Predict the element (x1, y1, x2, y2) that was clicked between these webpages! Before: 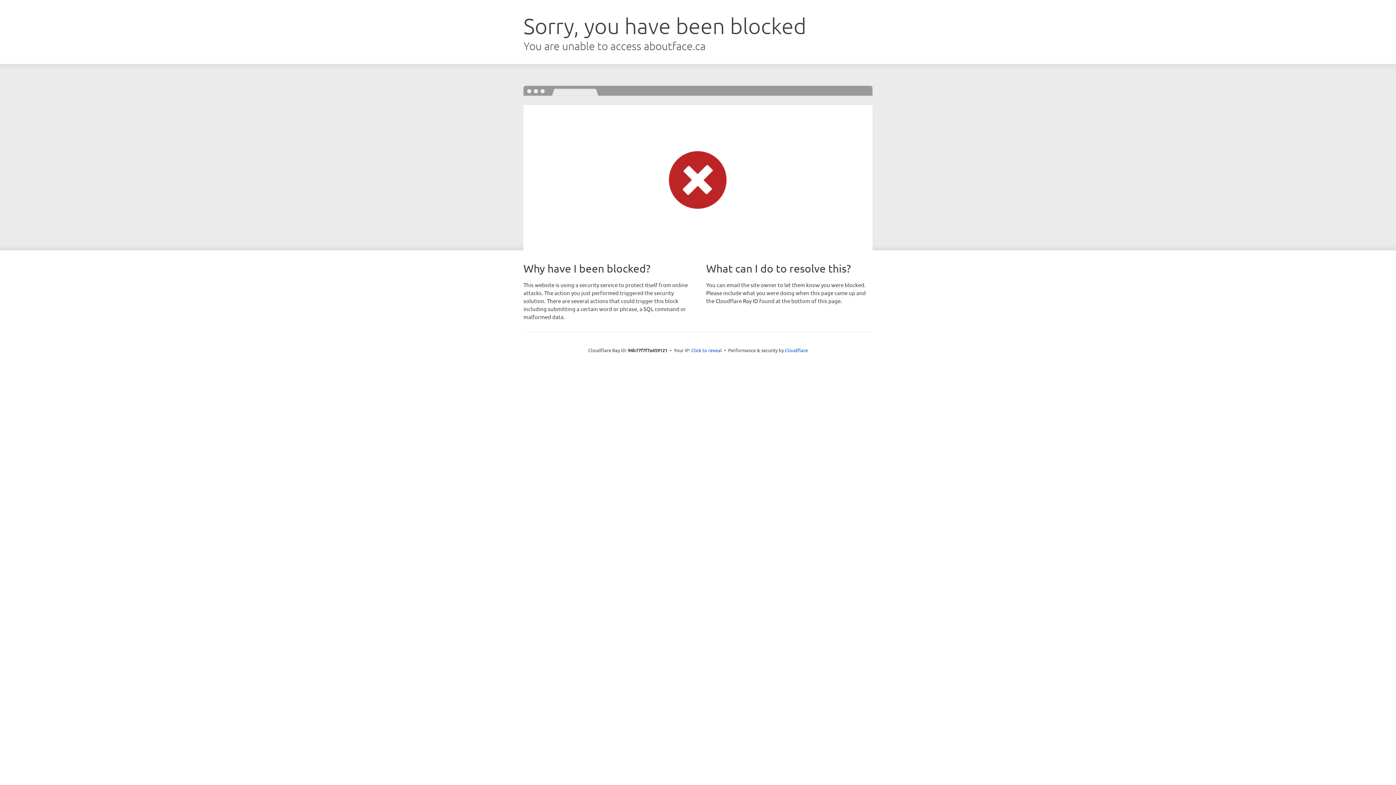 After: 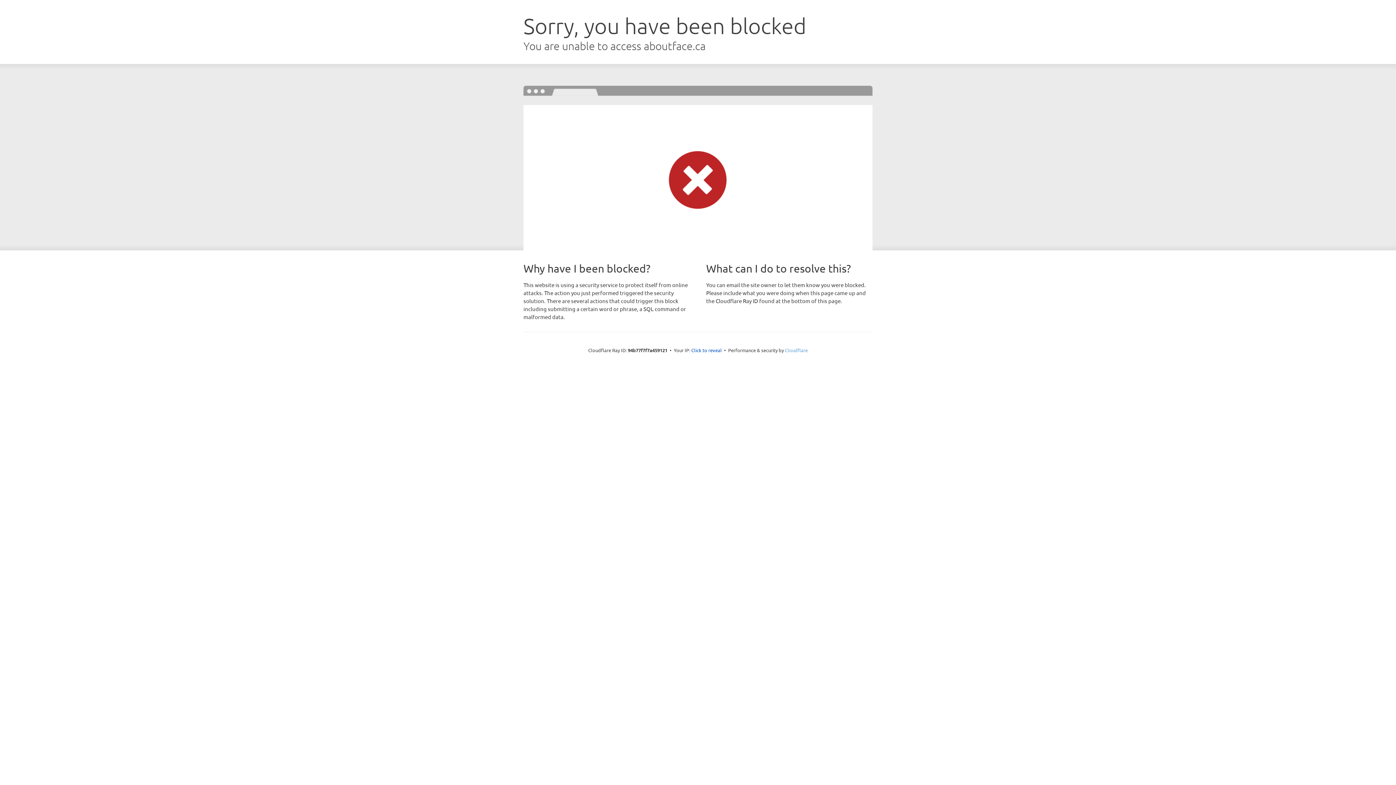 Action: bbox: (785, 347, 808, 353) label: Cloudflare